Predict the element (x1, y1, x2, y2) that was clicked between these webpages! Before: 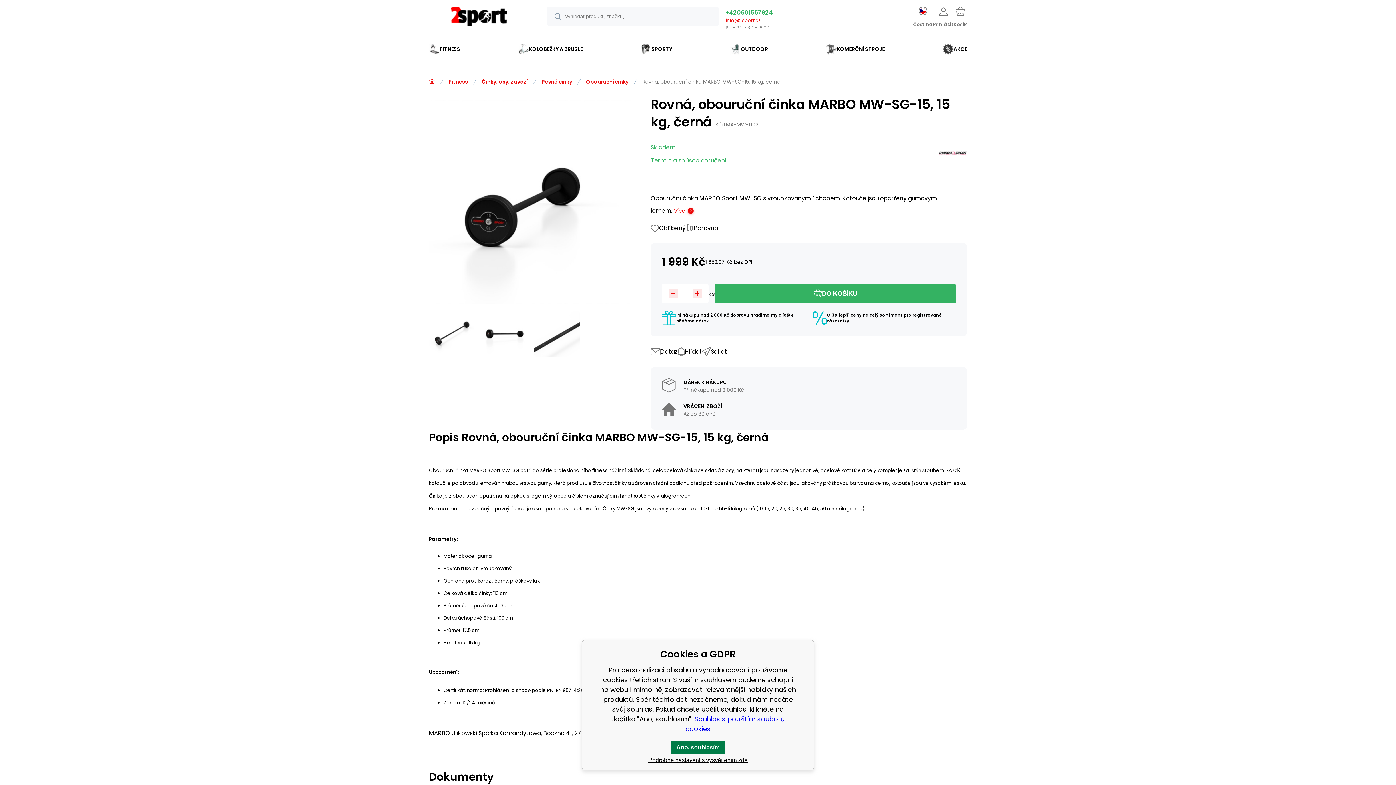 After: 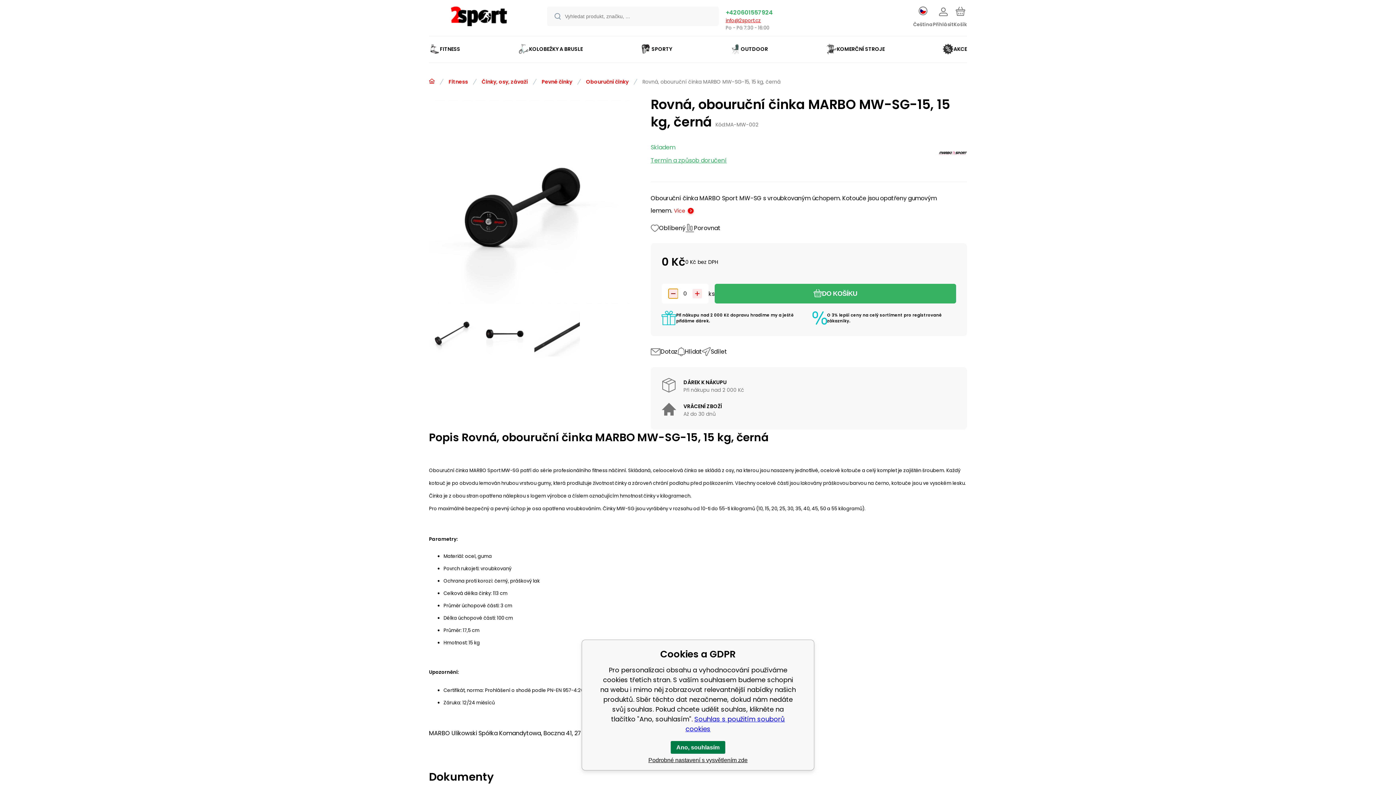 Action: bbox: (668, 289, 678, 298)